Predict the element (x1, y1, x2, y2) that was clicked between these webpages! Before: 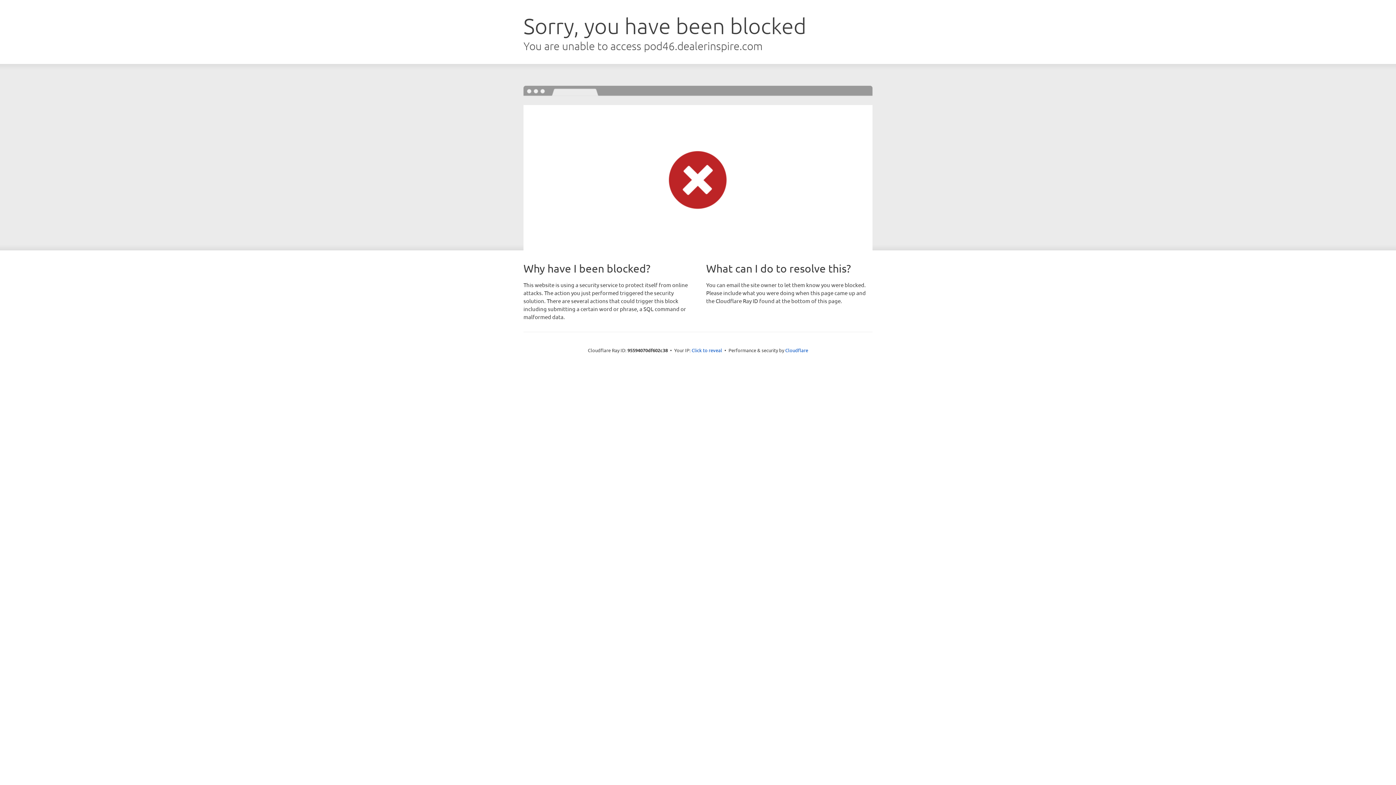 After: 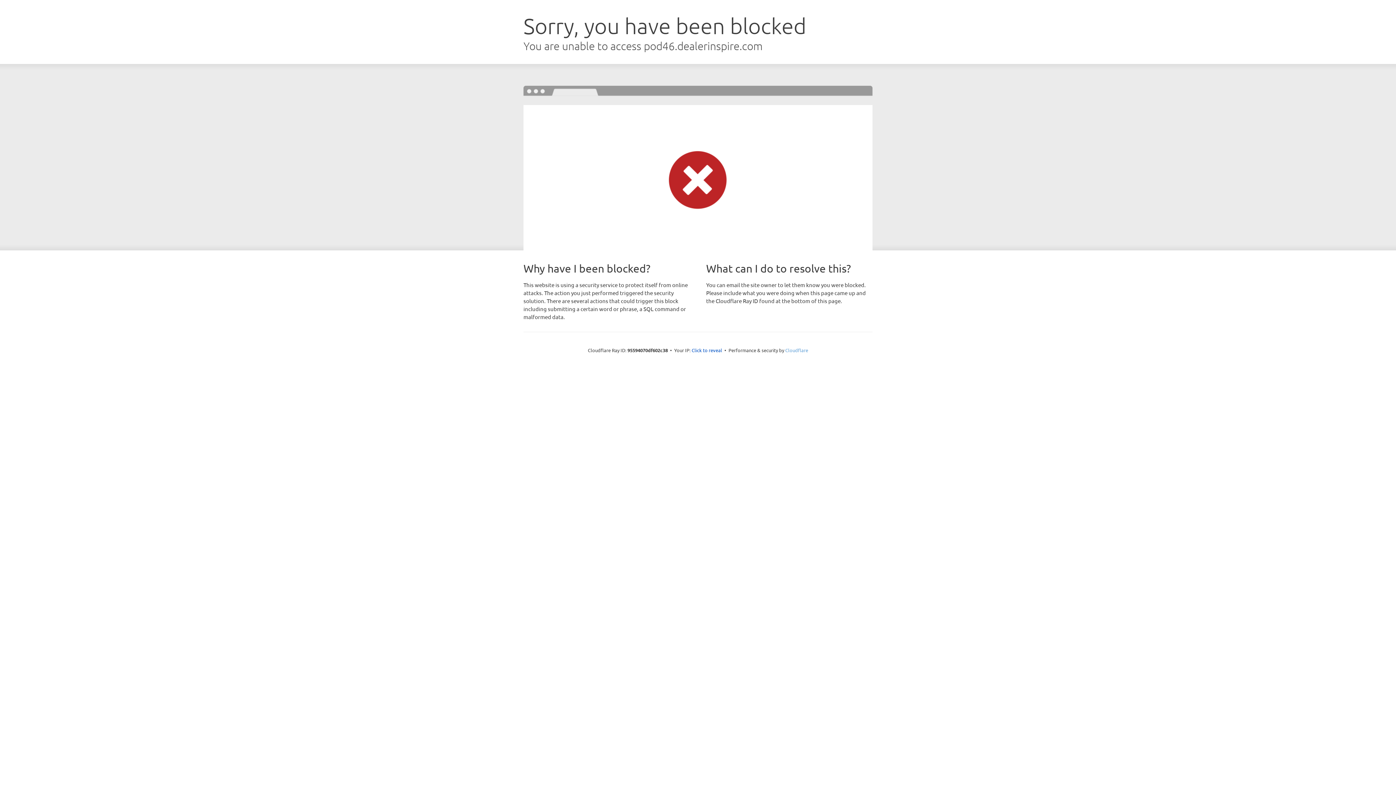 Action: label: Cloudflare bbox: (785, 347, 808, 353)